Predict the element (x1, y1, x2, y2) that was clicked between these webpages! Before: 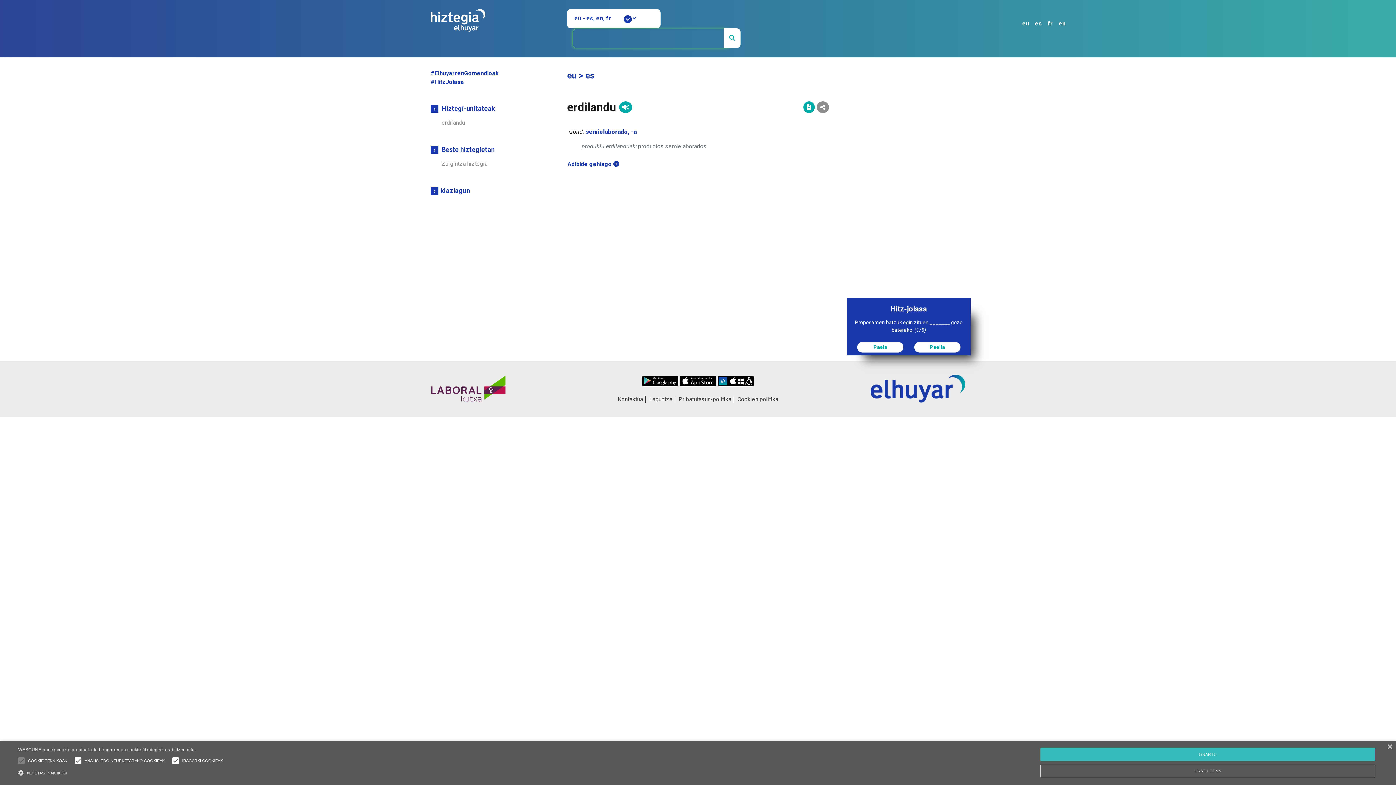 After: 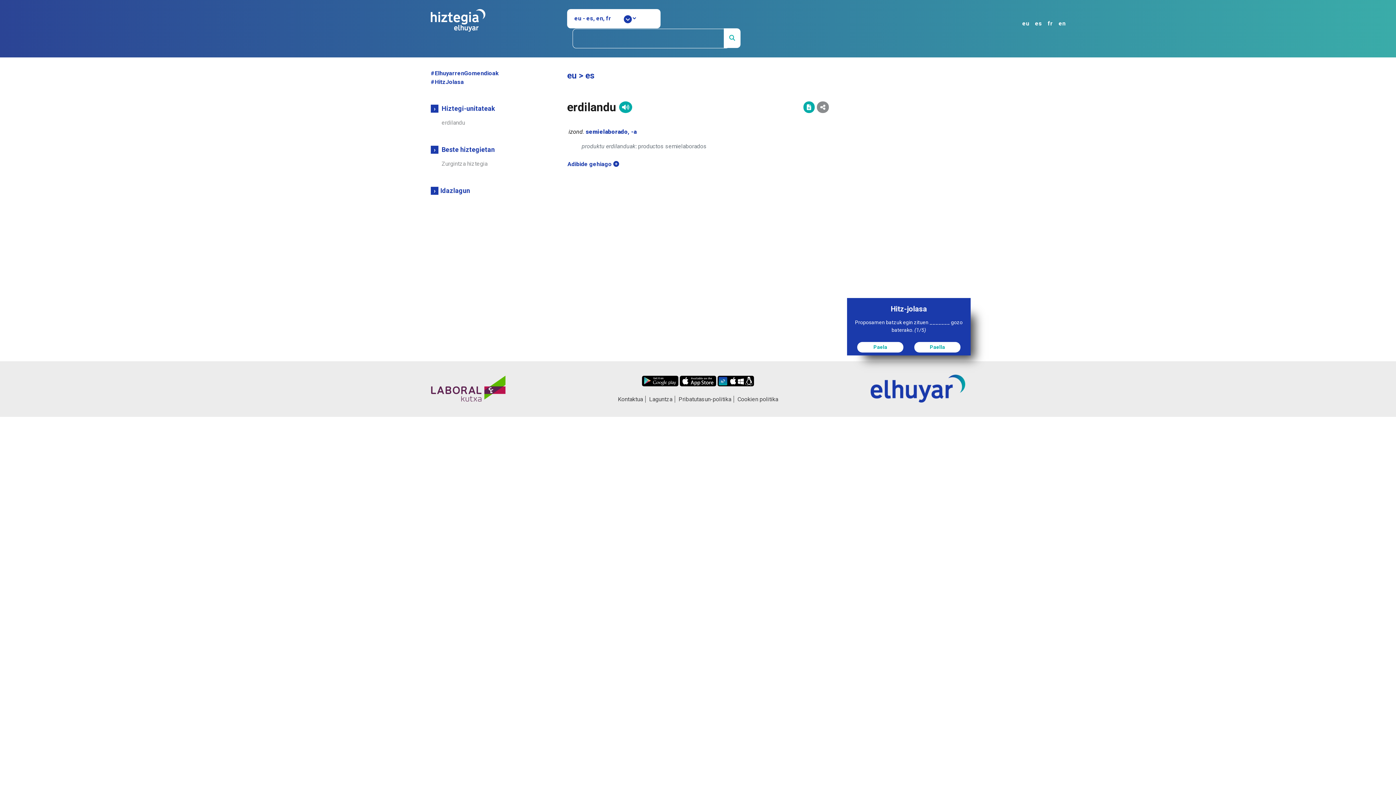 Action: label: ONARTU bbox: (1040, 748, 1375, 761)